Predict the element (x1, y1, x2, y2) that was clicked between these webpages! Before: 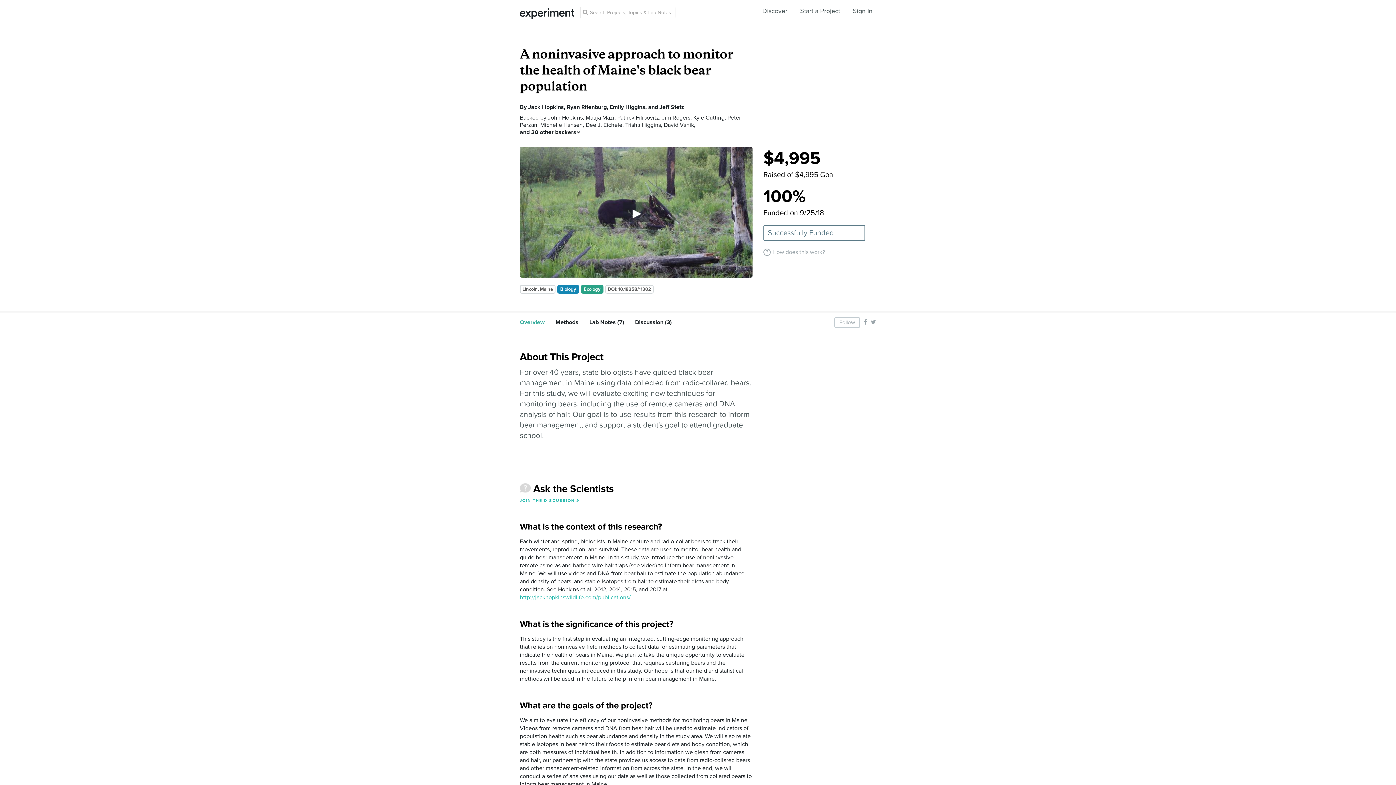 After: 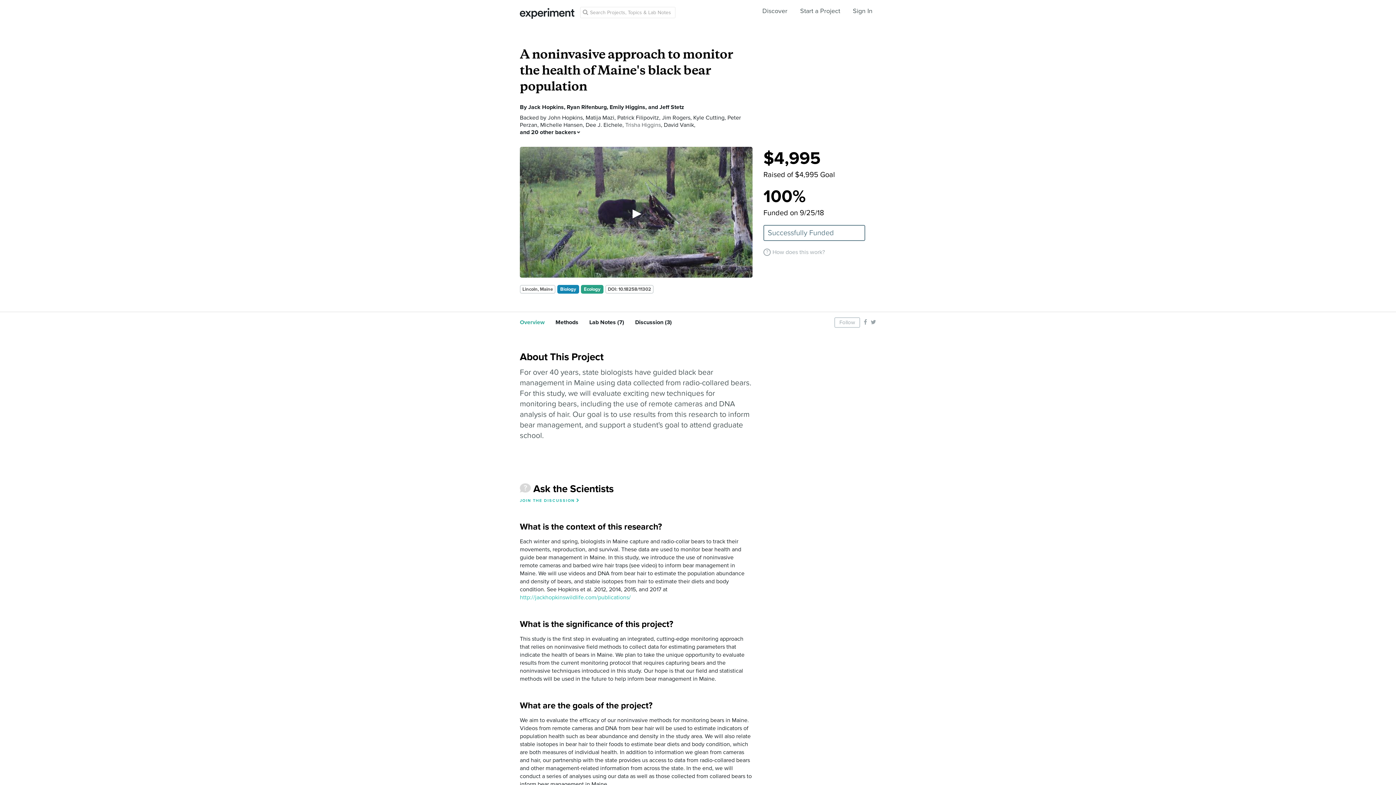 Action: label: Trisha Higgins bbox: (625, 121, 661, 128)